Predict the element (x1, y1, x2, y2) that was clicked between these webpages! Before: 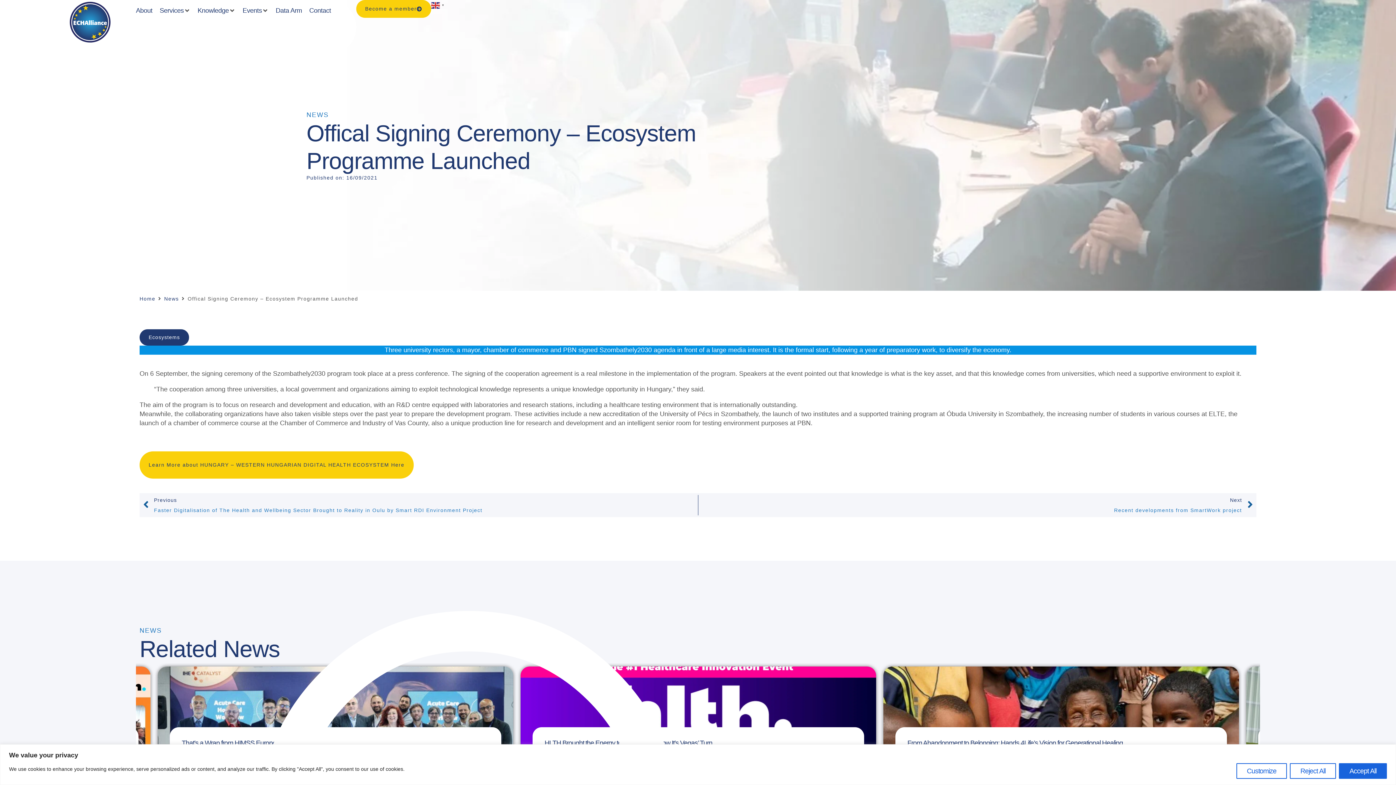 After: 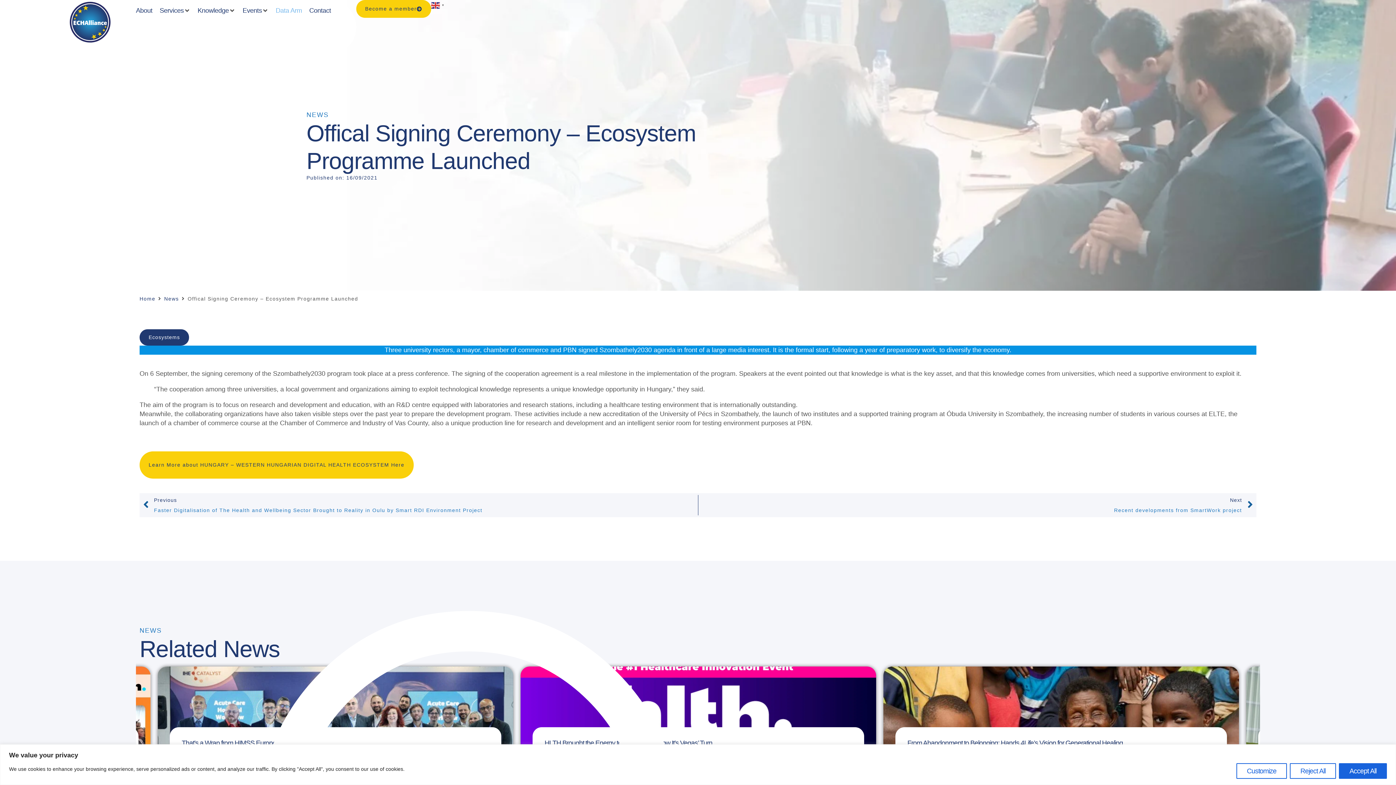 Action: bbox: (275, 5, 302, 15) label: Data Arm